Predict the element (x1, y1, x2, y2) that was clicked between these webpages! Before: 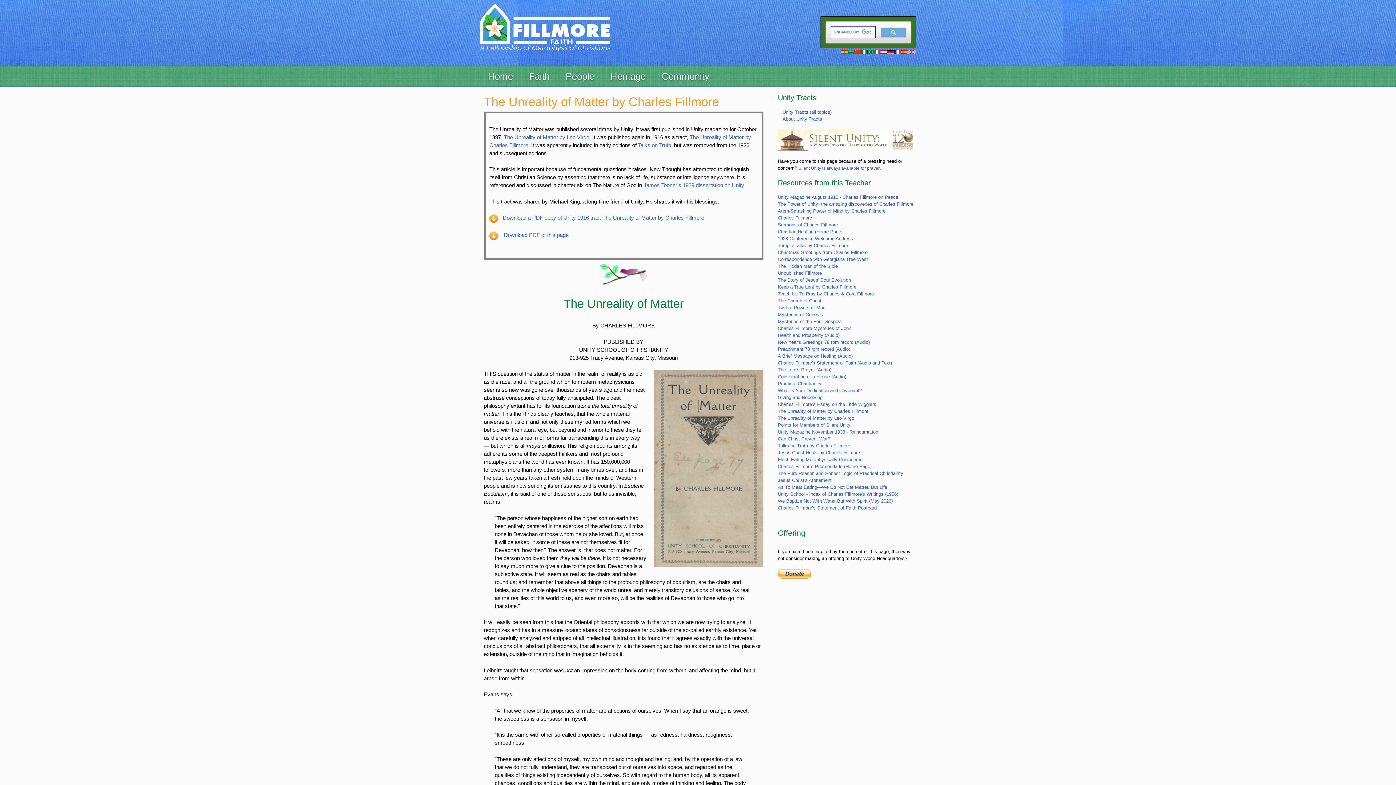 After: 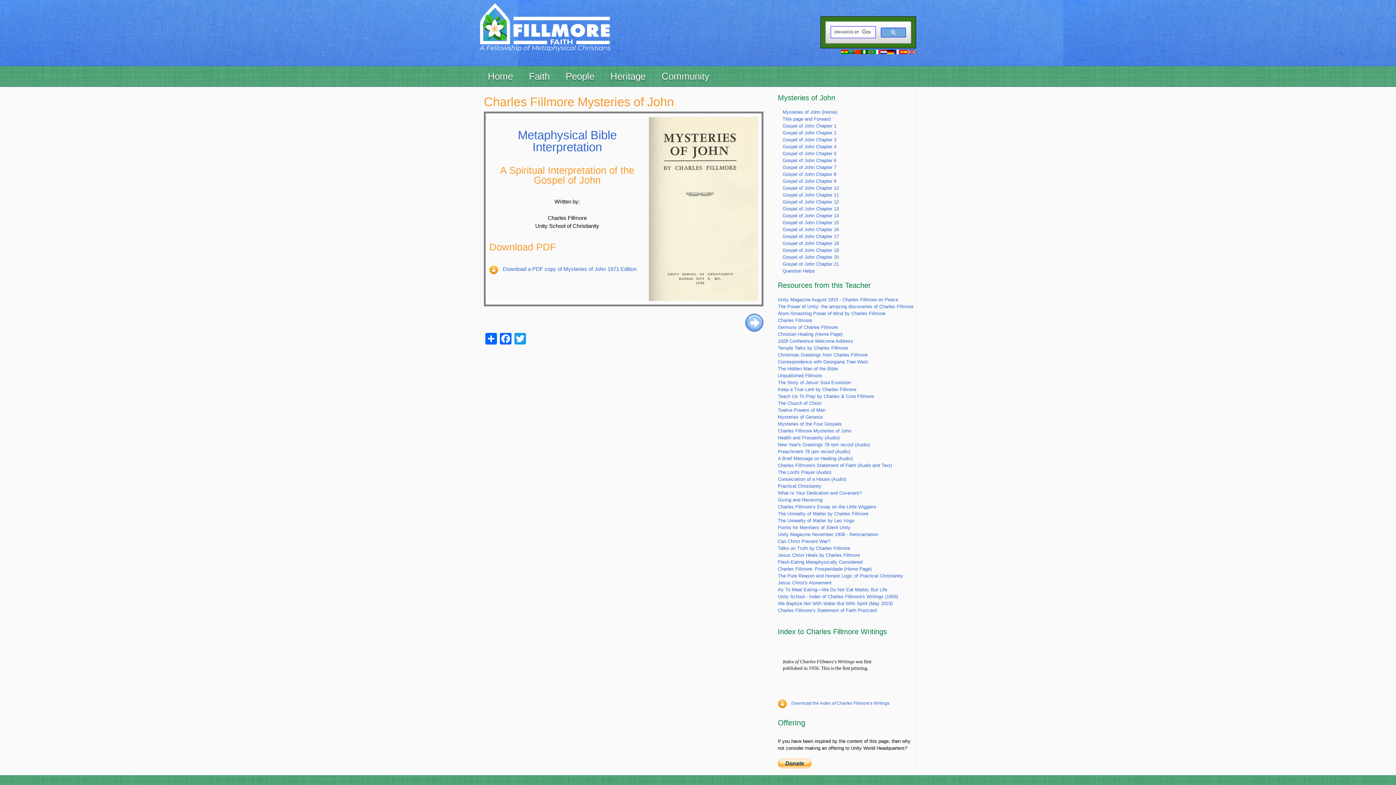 Action: label: Charles Fillmore Mysteries of John bbox: (778, 325, 851, 331)